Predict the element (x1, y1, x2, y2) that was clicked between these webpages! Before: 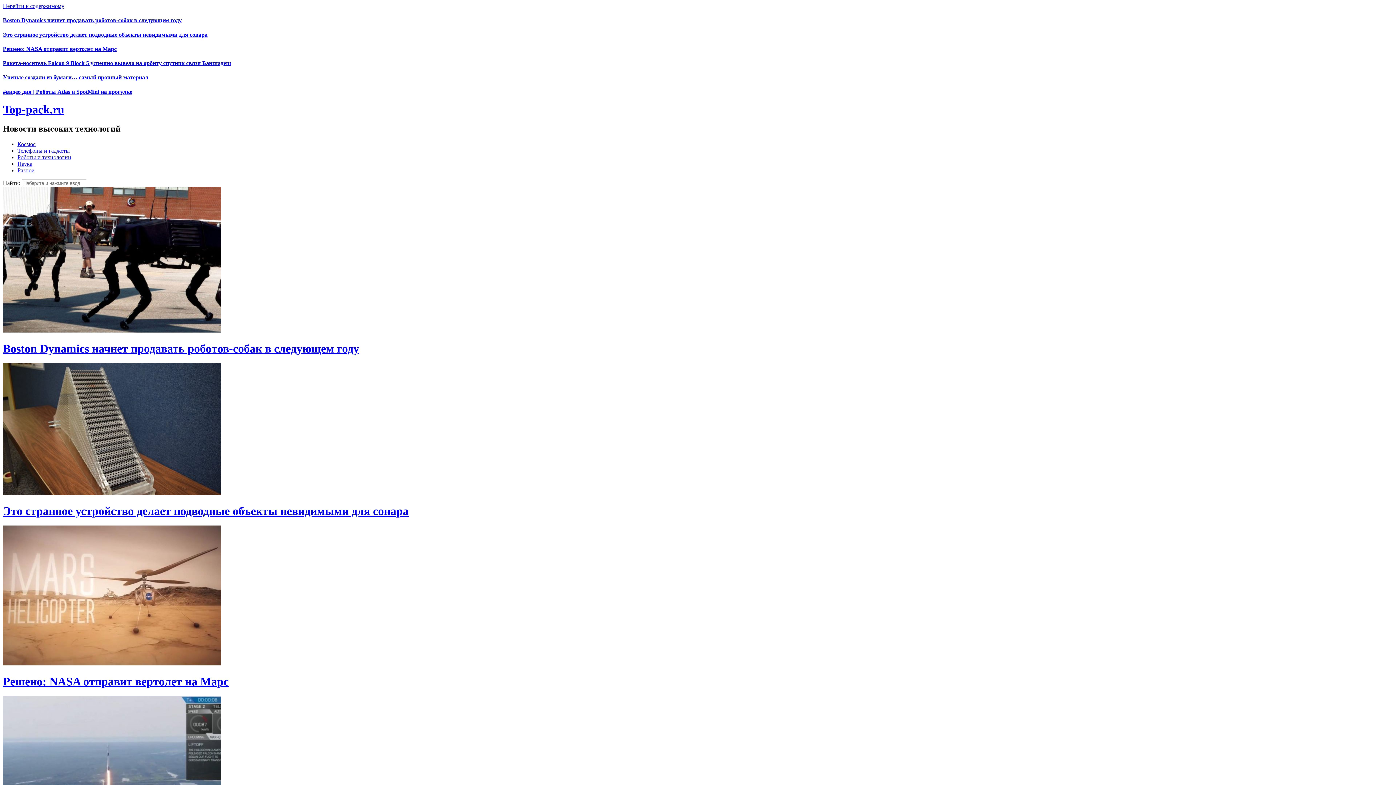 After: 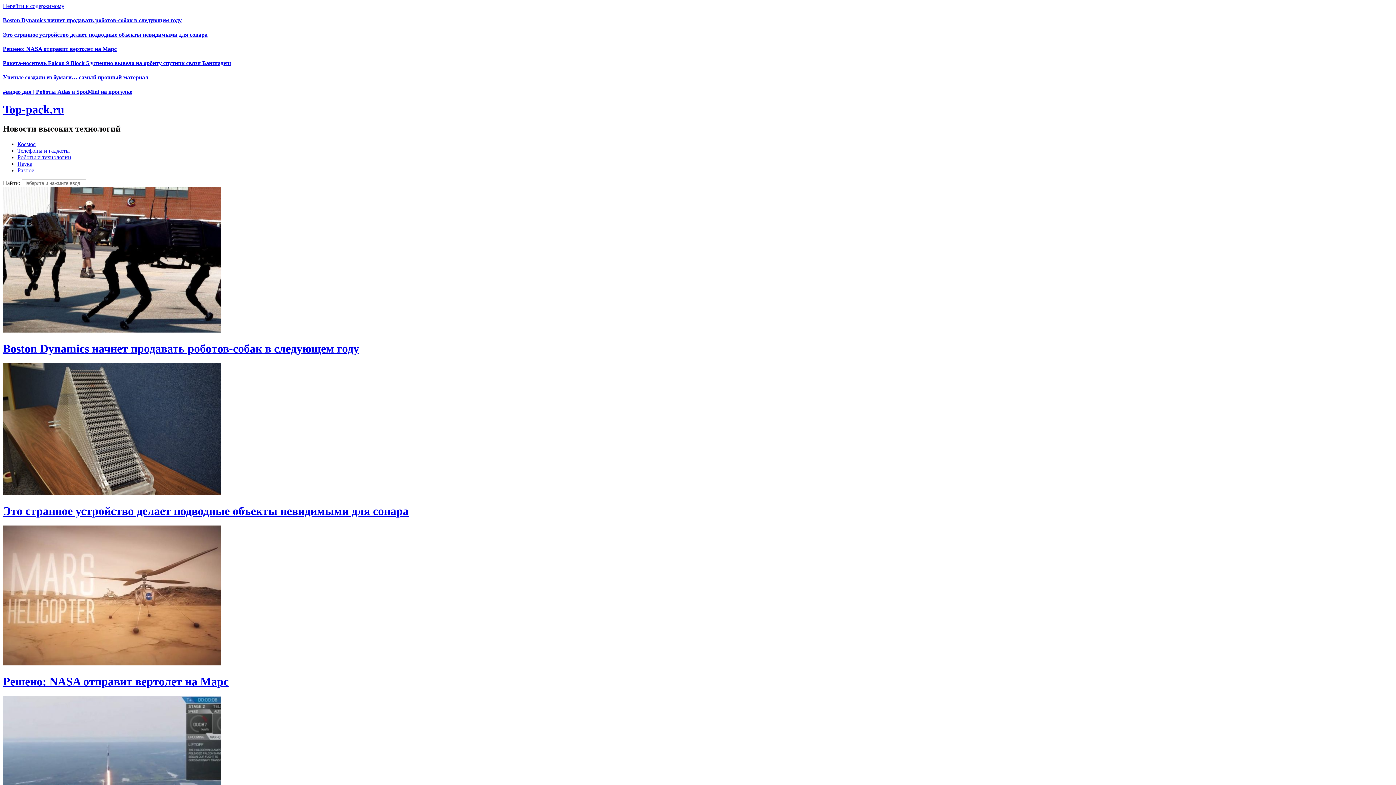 Action: bbox: (2, 660, 221, 666)